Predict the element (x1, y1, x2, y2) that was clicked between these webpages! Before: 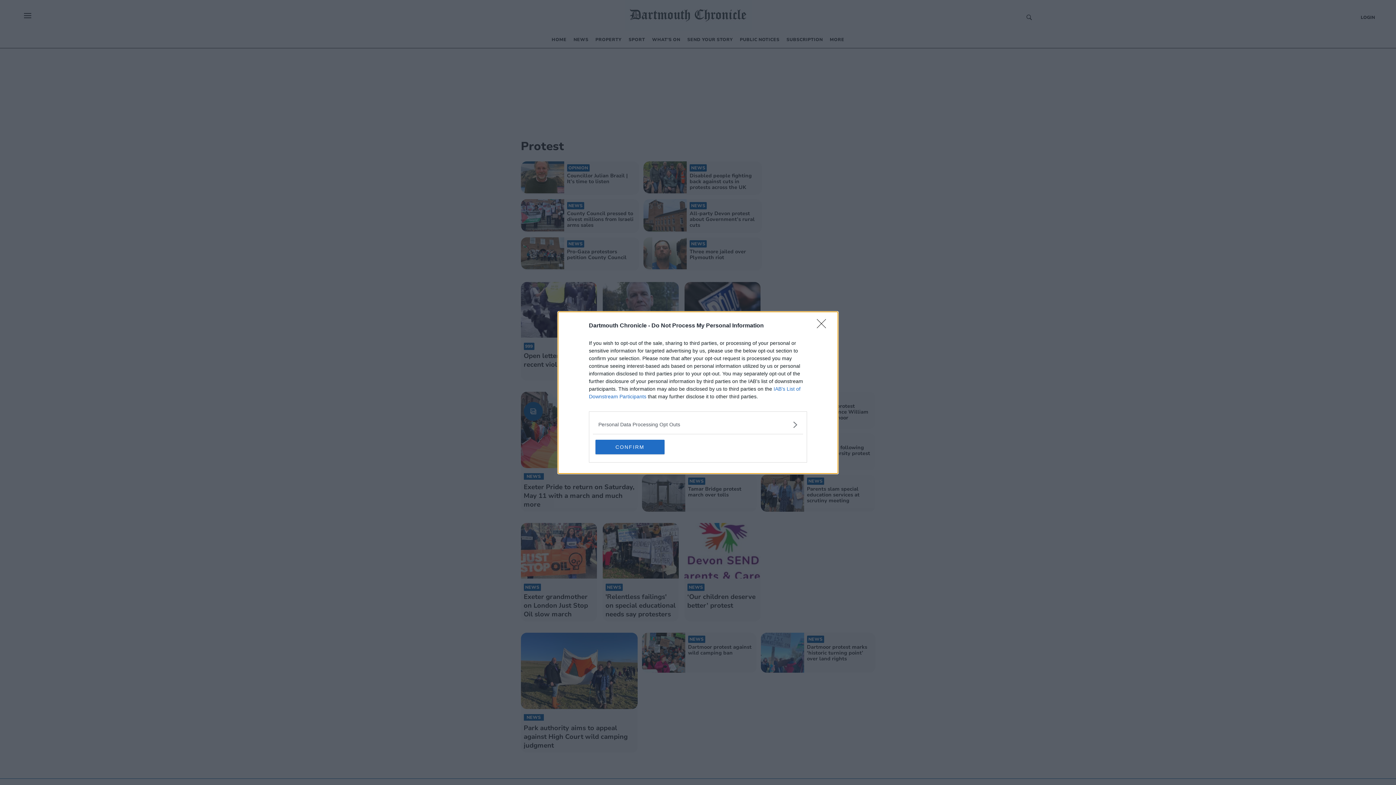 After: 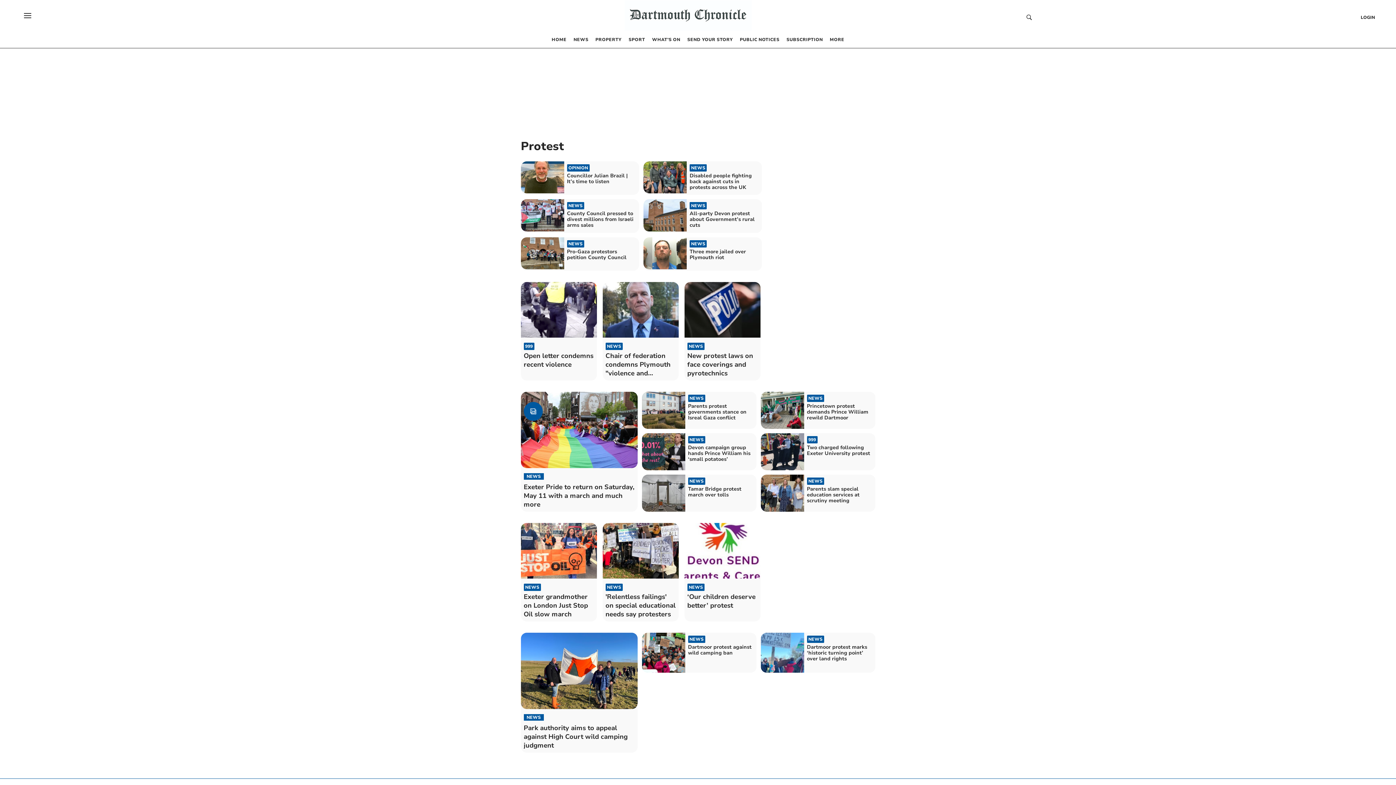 Action: label: CONFIRM bbox: (595, 439, 664, 454)